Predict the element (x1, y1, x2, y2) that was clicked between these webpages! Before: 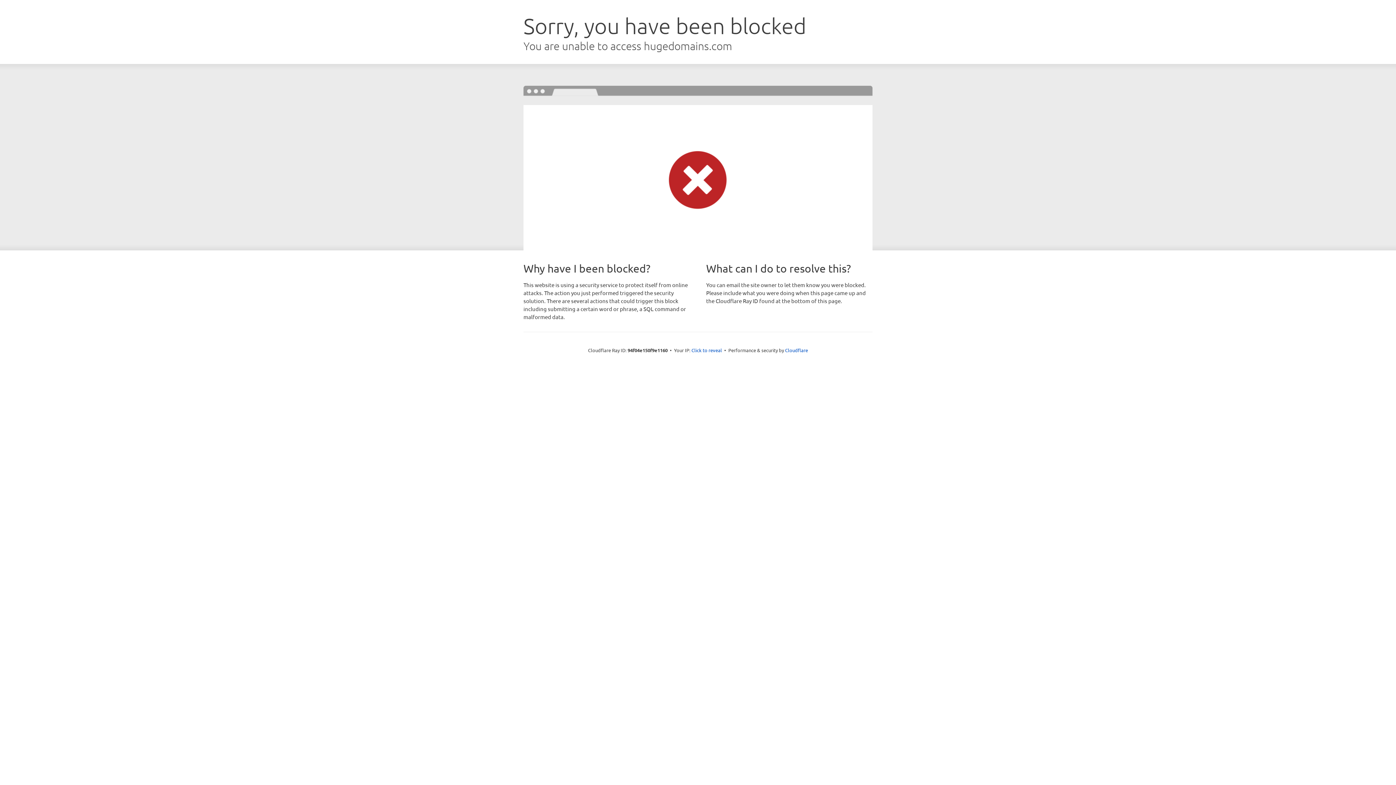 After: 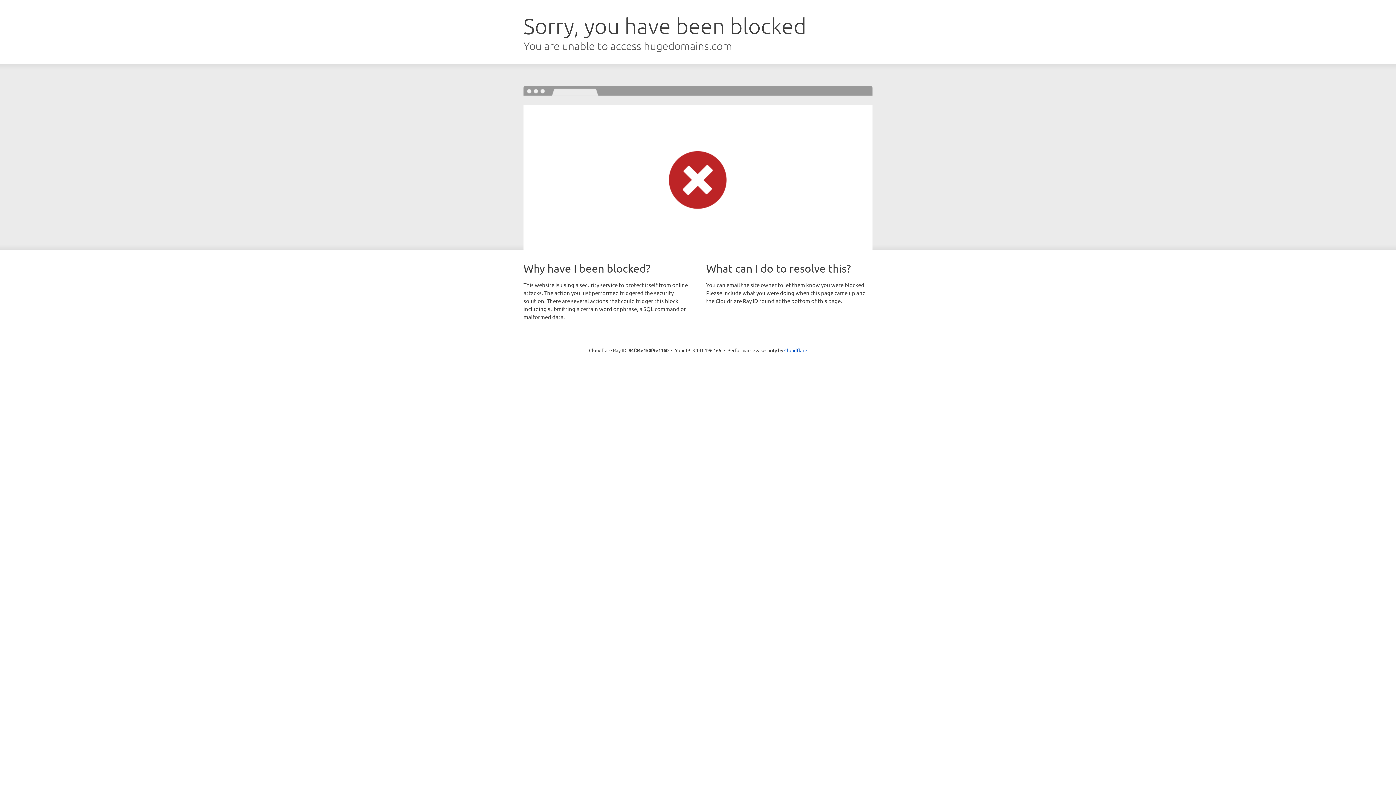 Action: bbox: (691, 346, 722, 353) label: Click to reveal